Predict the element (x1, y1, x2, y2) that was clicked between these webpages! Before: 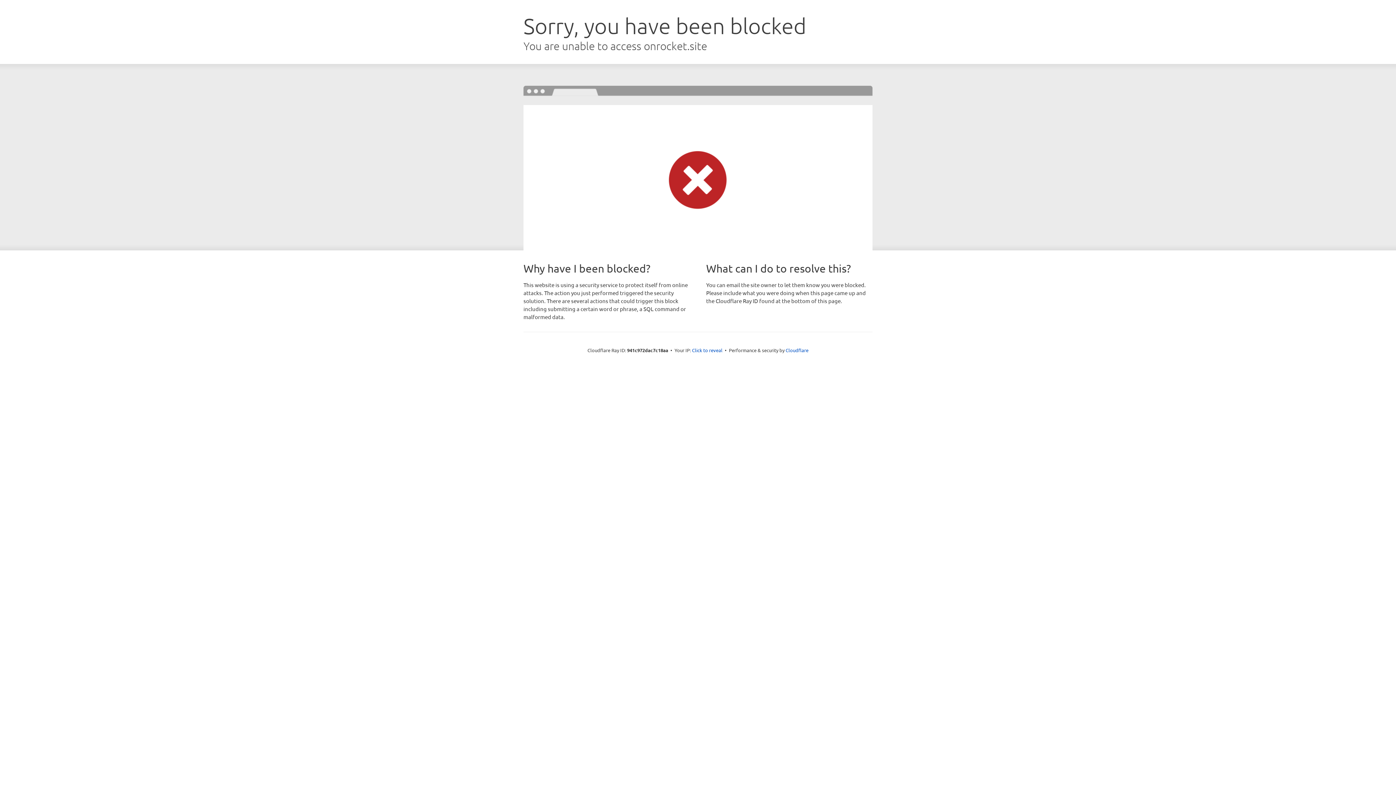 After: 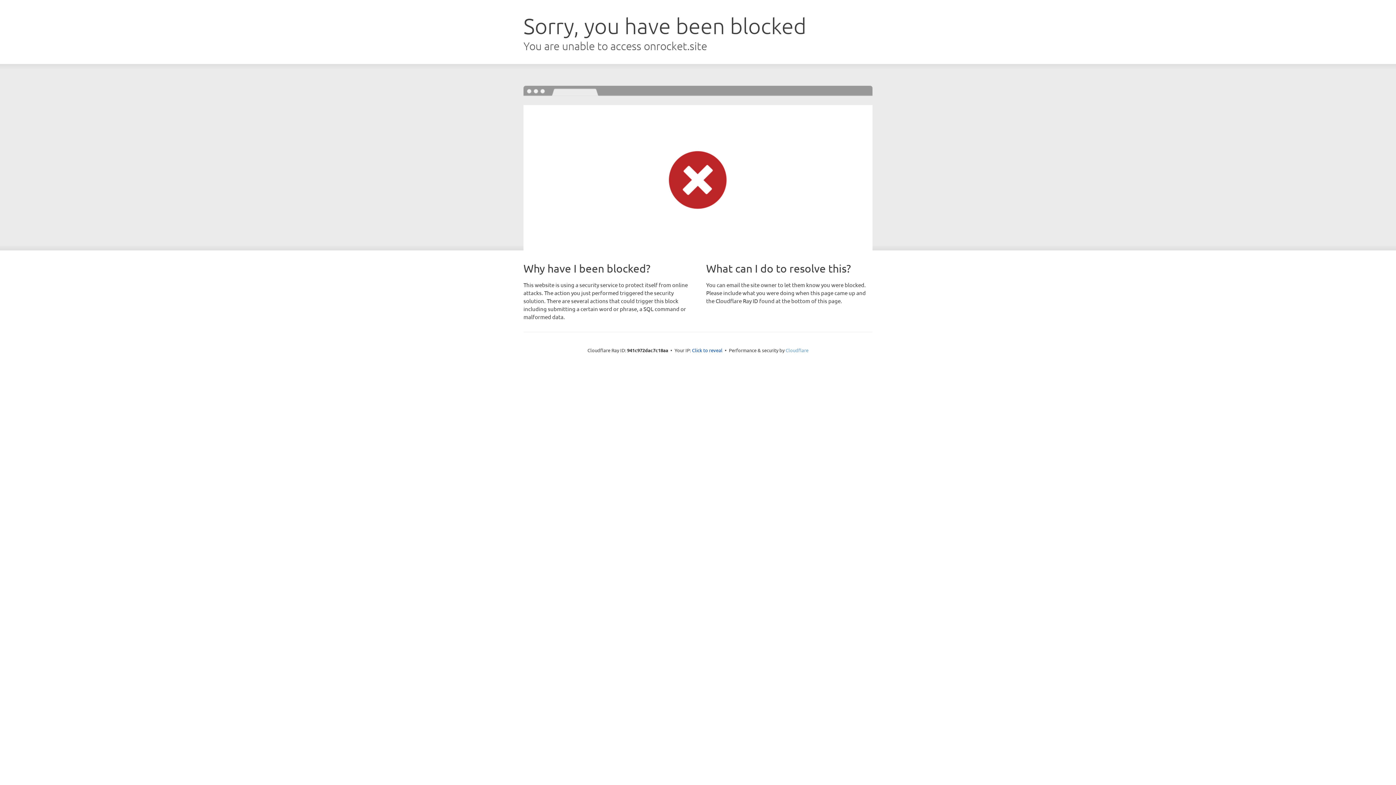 Action: bbox: (785, 347, 808, 353) label: Cloudflare